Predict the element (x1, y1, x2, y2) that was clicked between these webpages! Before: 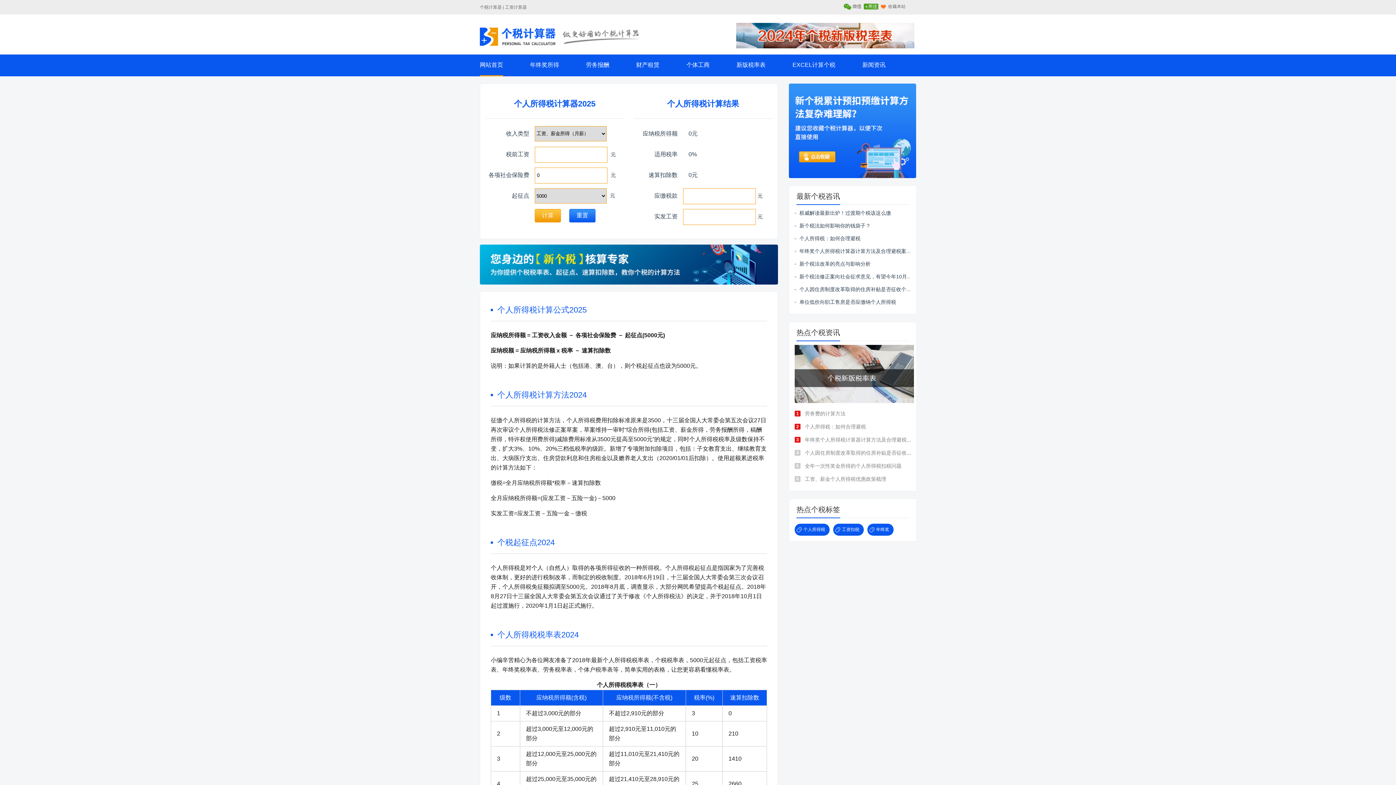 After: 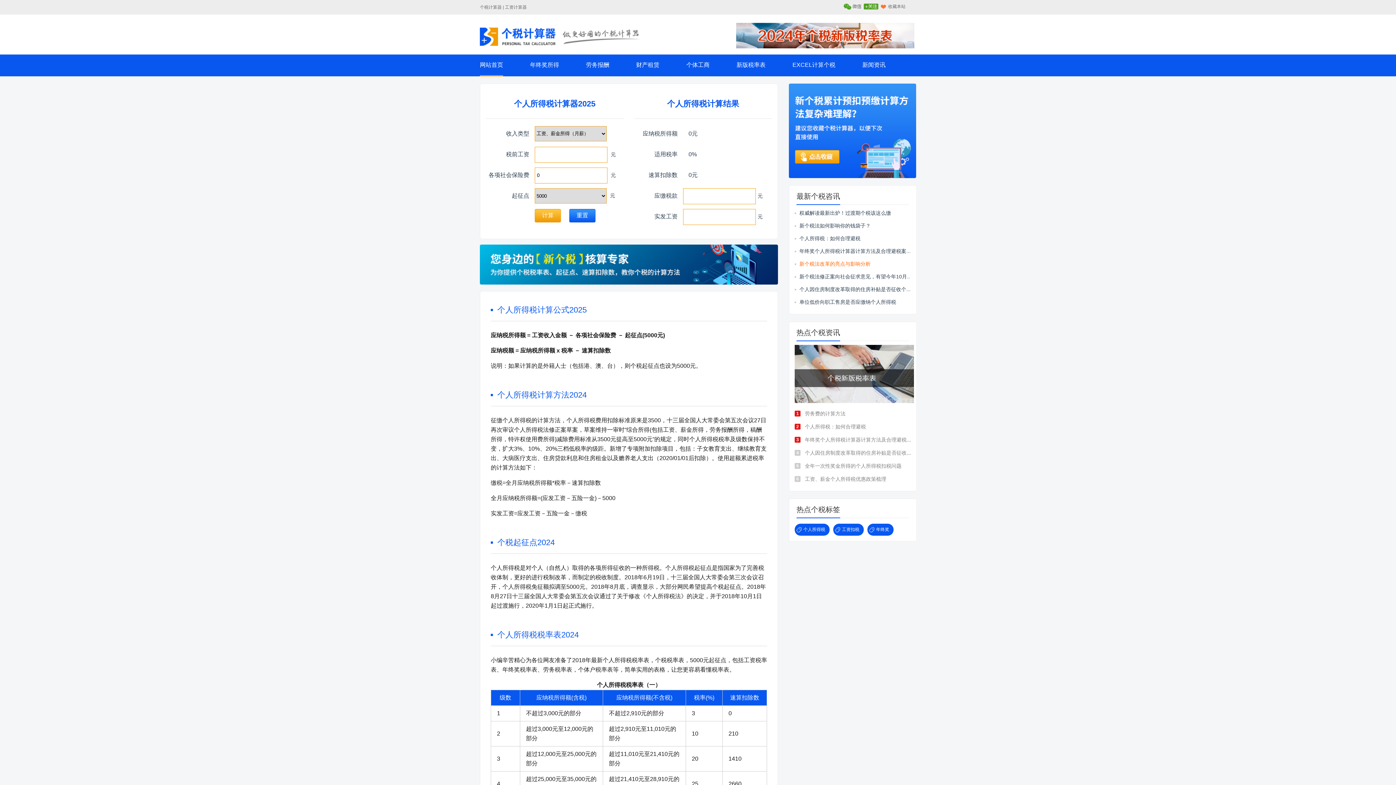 Action: bbox: (799, 261, 870, 266) label: 新个税法改革的亮点与影响分析